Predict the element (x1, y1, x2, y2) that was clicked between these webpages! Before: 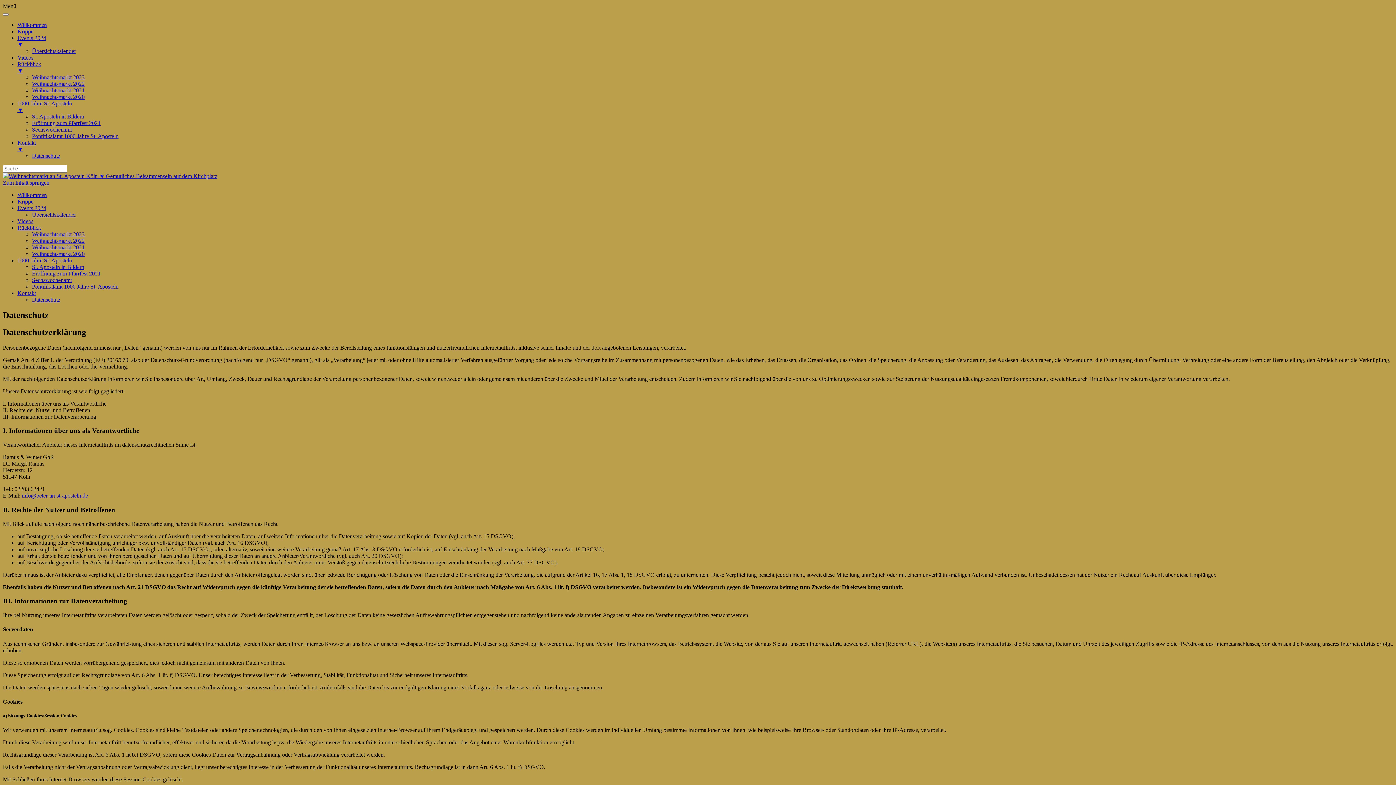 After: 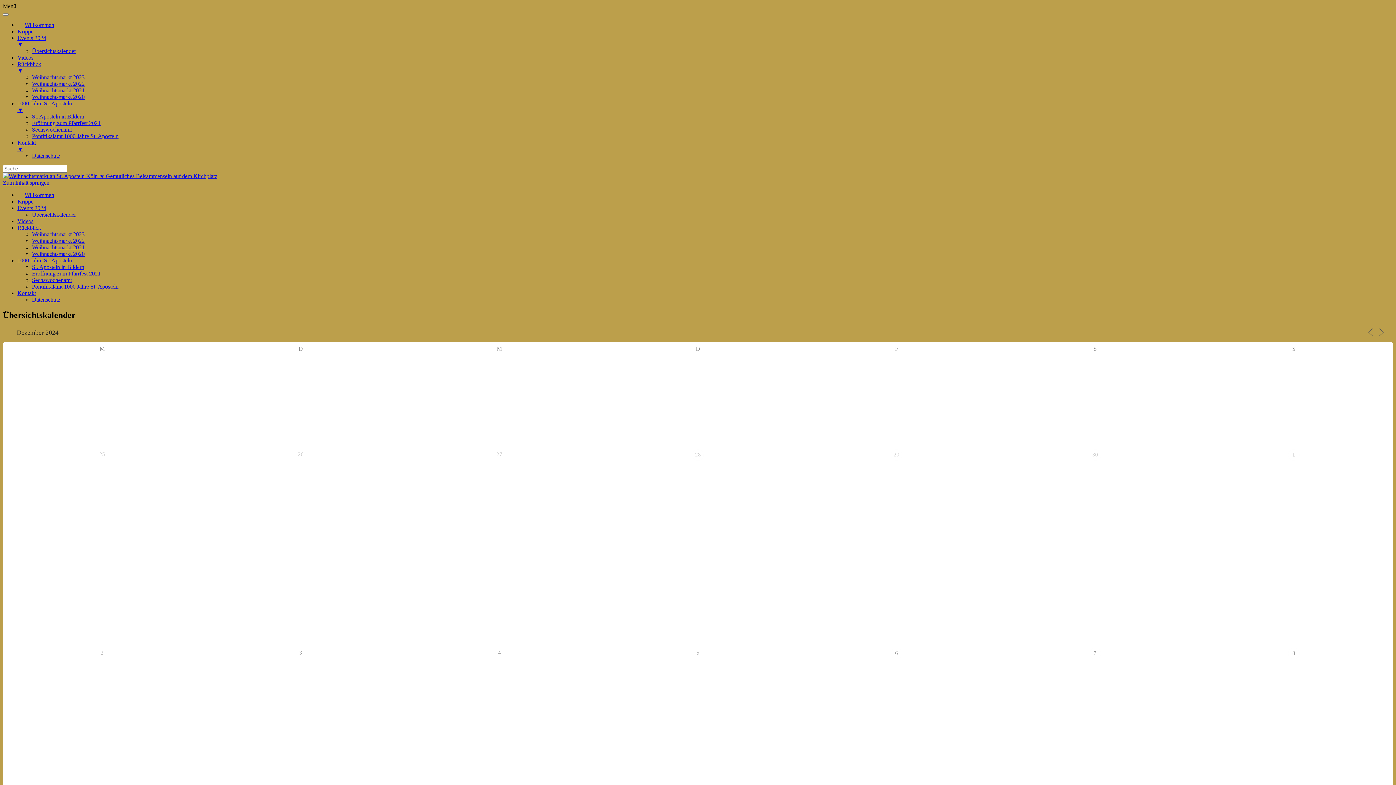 Action: bbox: (32, 211, 76, 217) label: Übersichtskalender